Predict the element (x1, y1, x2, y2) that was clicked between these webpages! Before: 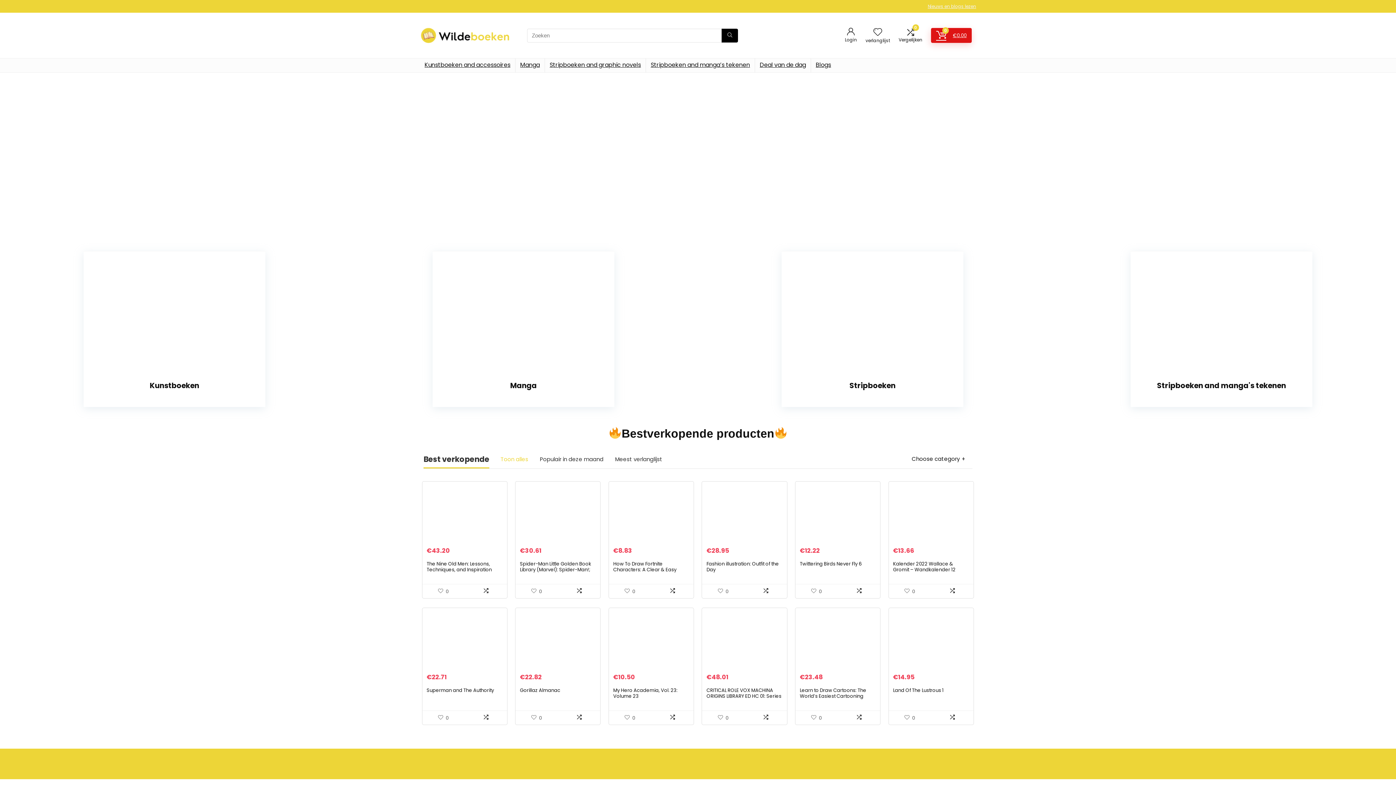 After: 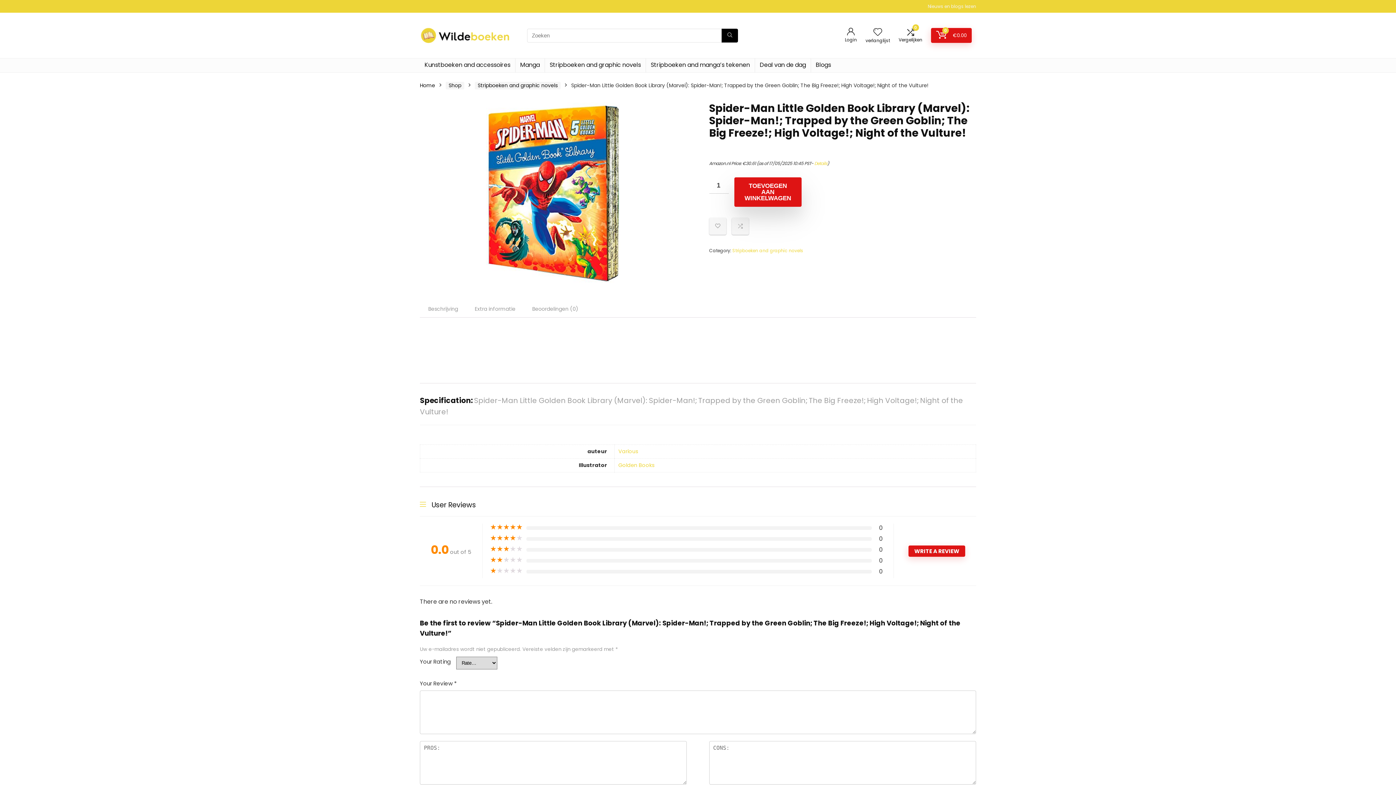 Action: bbox: (520, 486, 596, 540)